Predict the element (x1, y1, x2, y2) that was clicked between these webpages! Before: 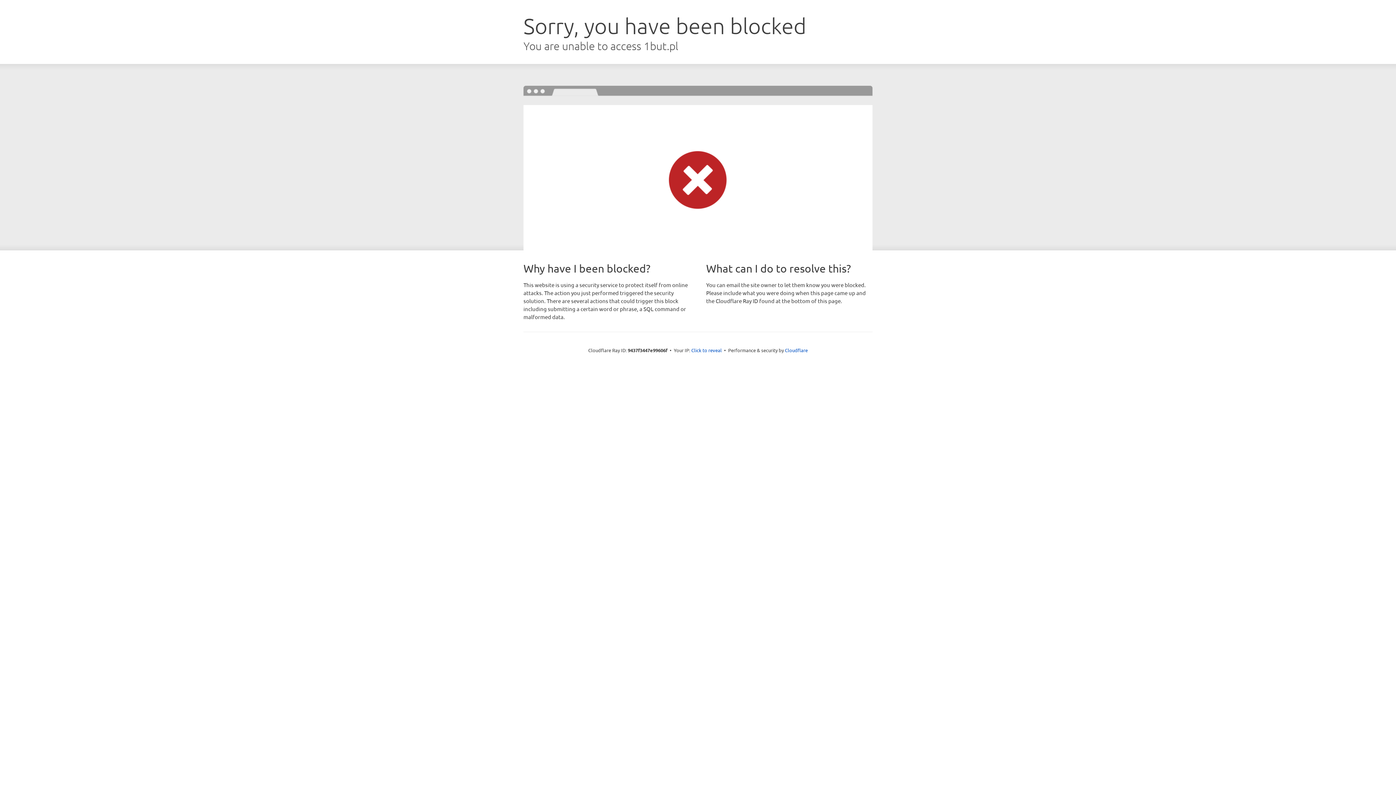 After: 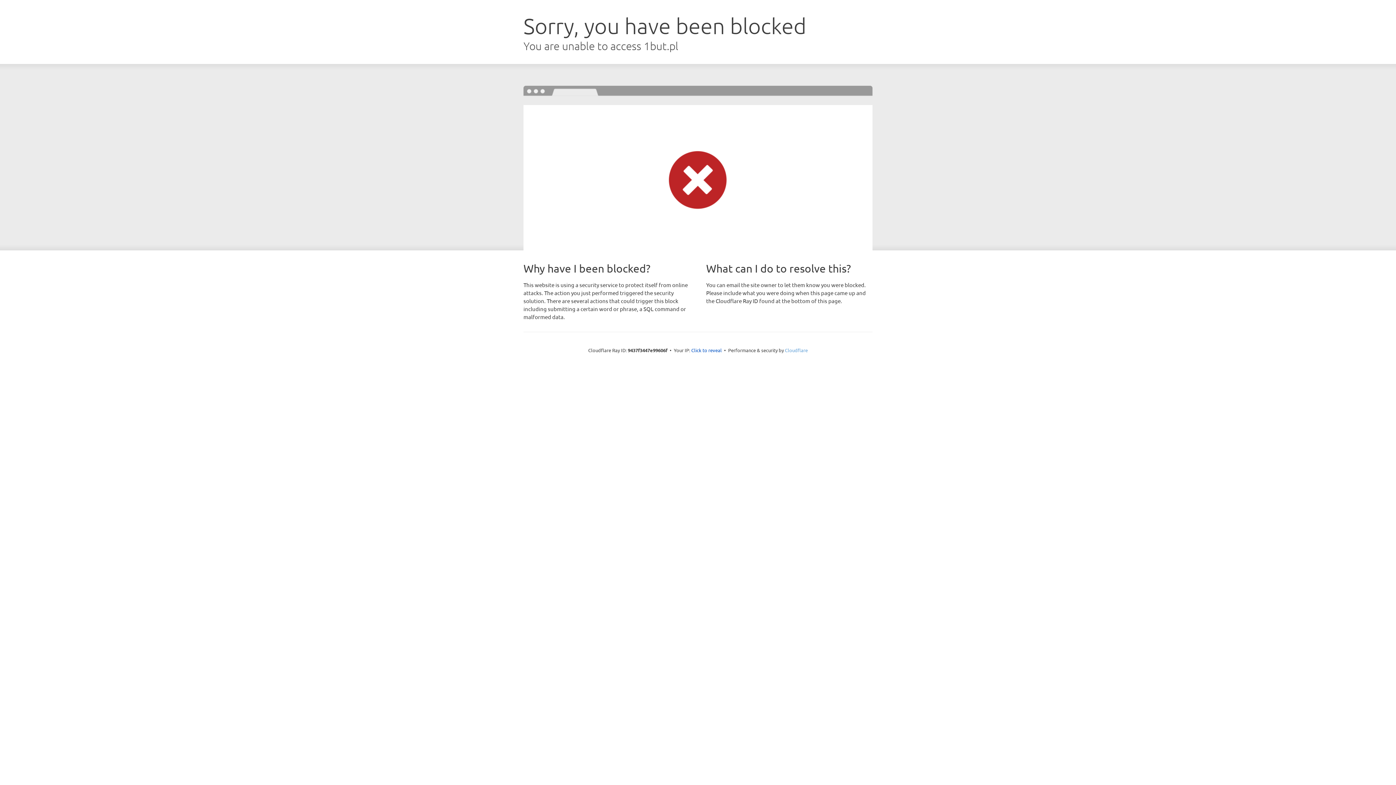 Action: bbox: (785, 347, 808, 353) label: Cloudflare